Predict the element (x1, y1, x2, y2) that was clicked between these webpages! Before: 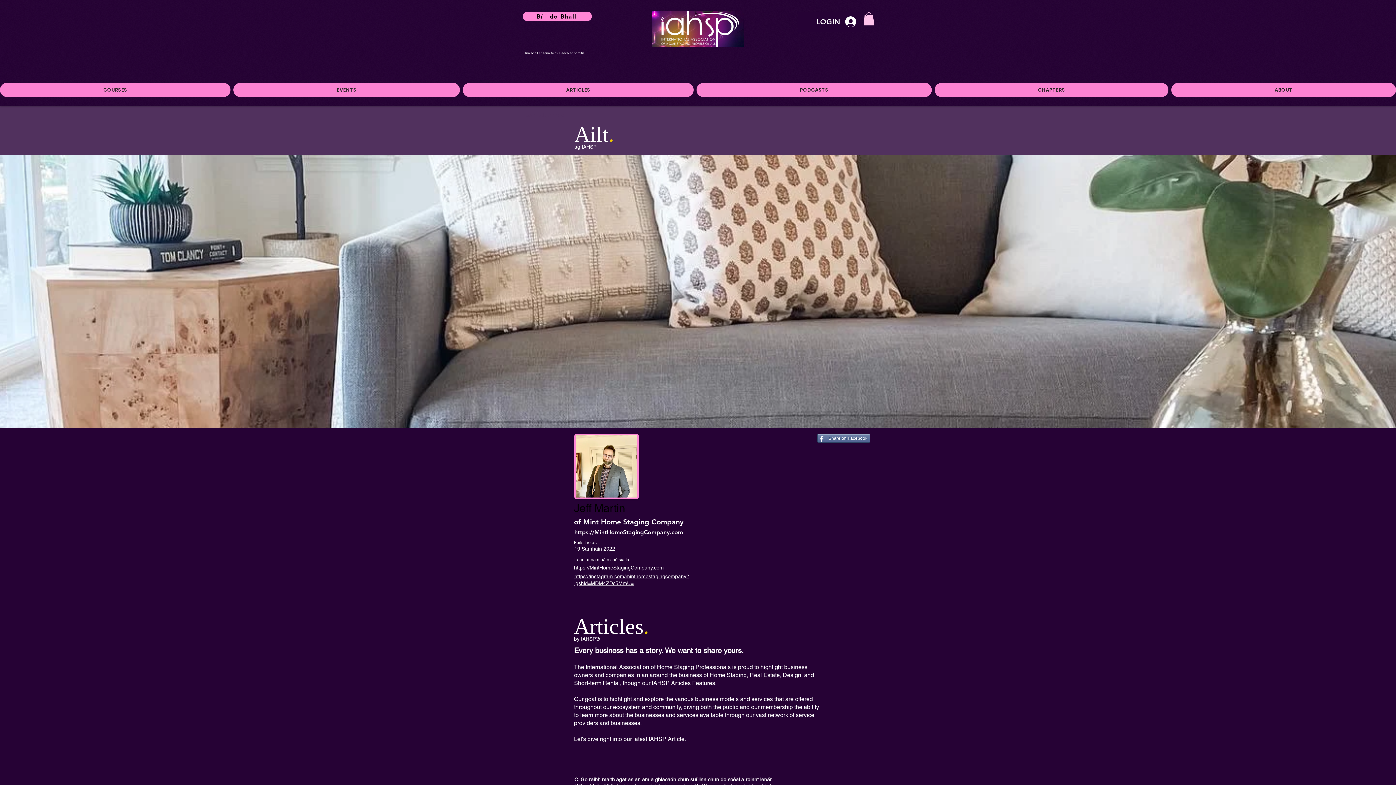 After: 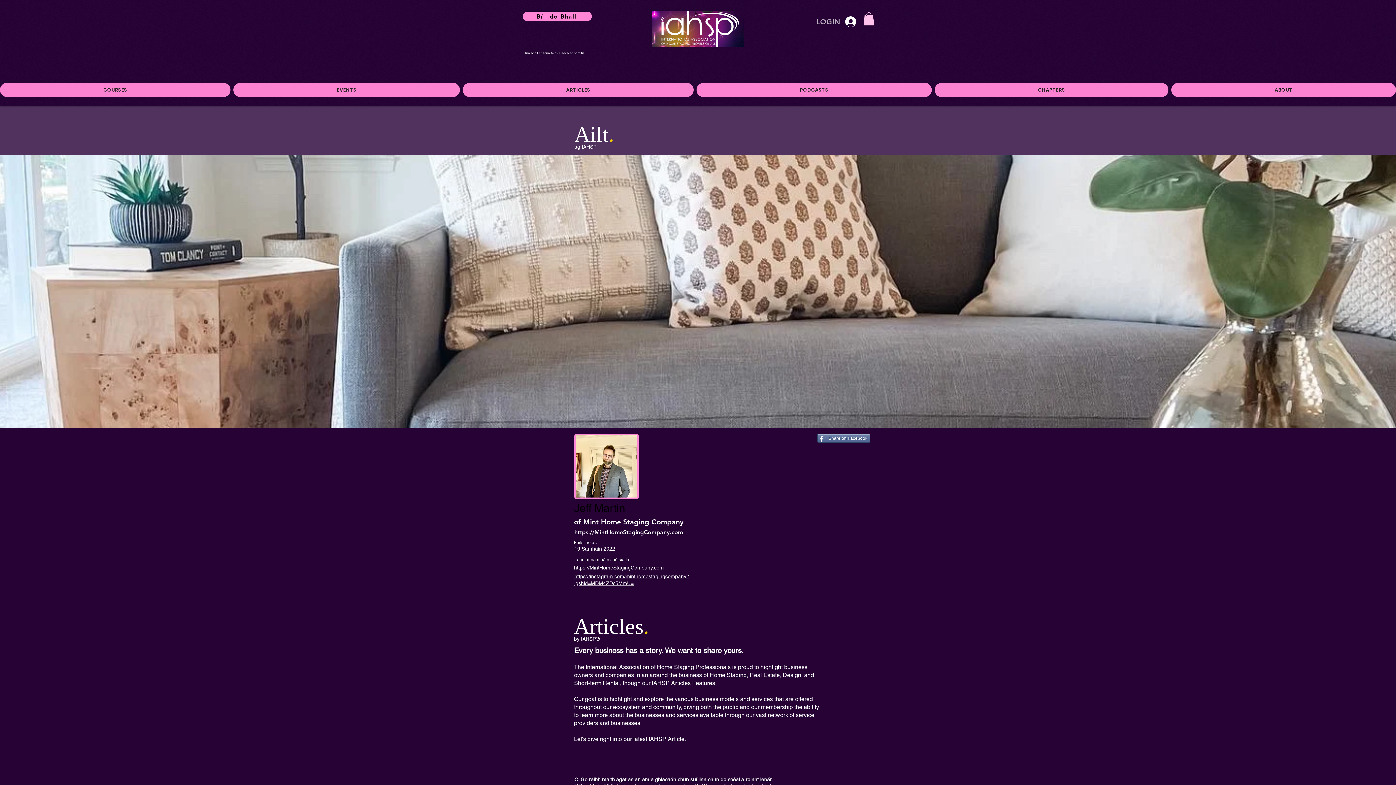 Action: label: LOGIN bbox: (811, 14, 861, 29)